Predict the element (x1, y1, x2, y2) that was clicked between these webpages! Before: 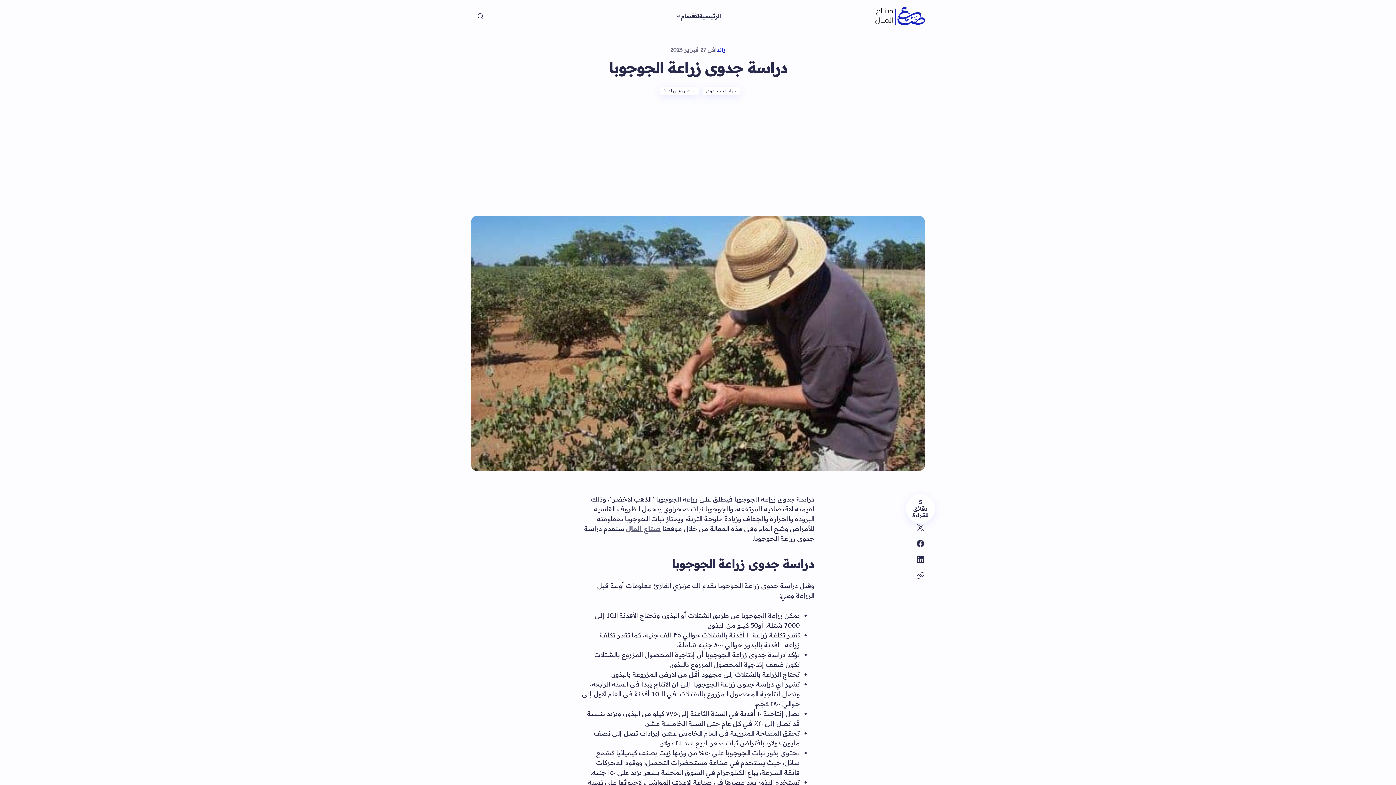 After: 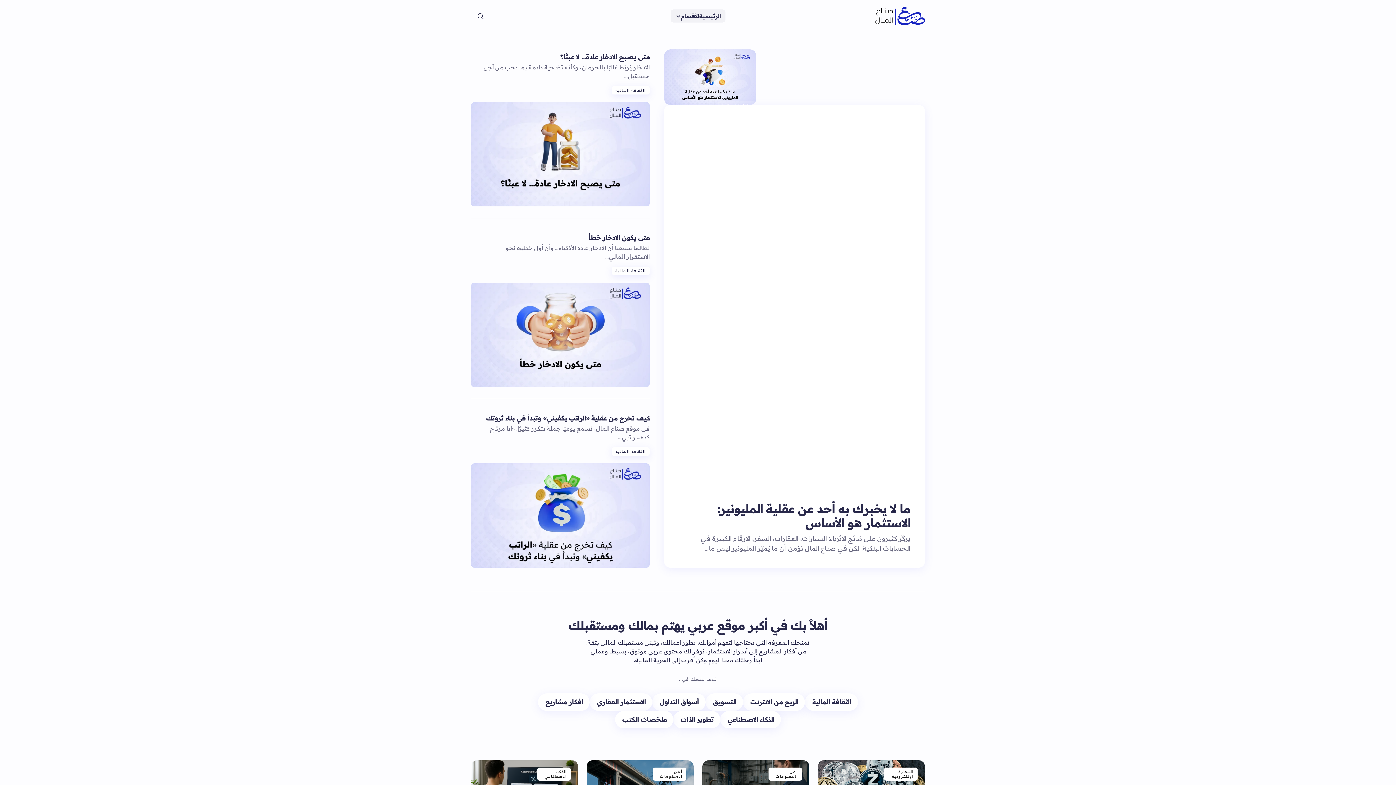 Action: bbox: (675, 0, 699, 32) label: الأقسام